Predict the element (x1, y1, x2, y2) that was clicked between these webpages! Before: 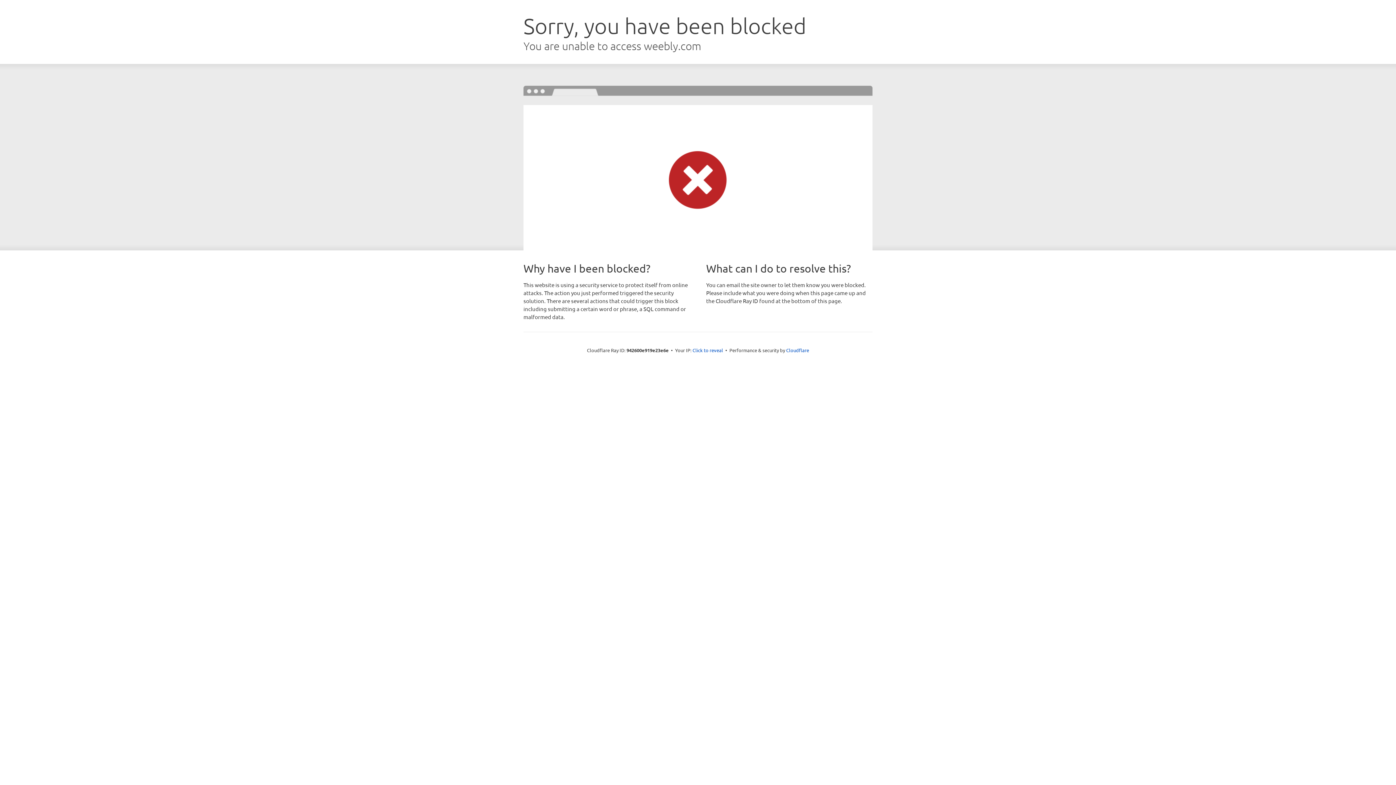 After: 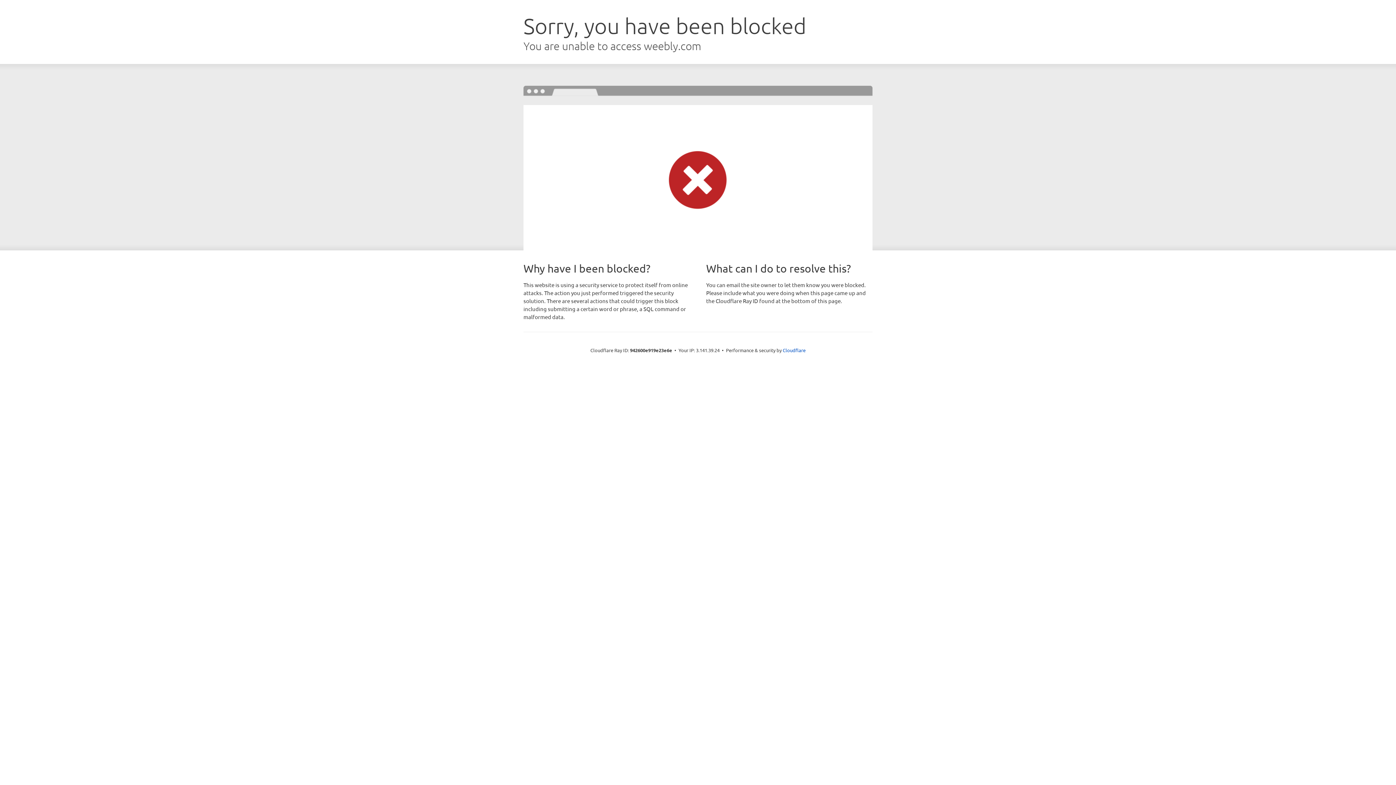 Action: bbox: (692, 346, 723, 353) label: Click to reveal